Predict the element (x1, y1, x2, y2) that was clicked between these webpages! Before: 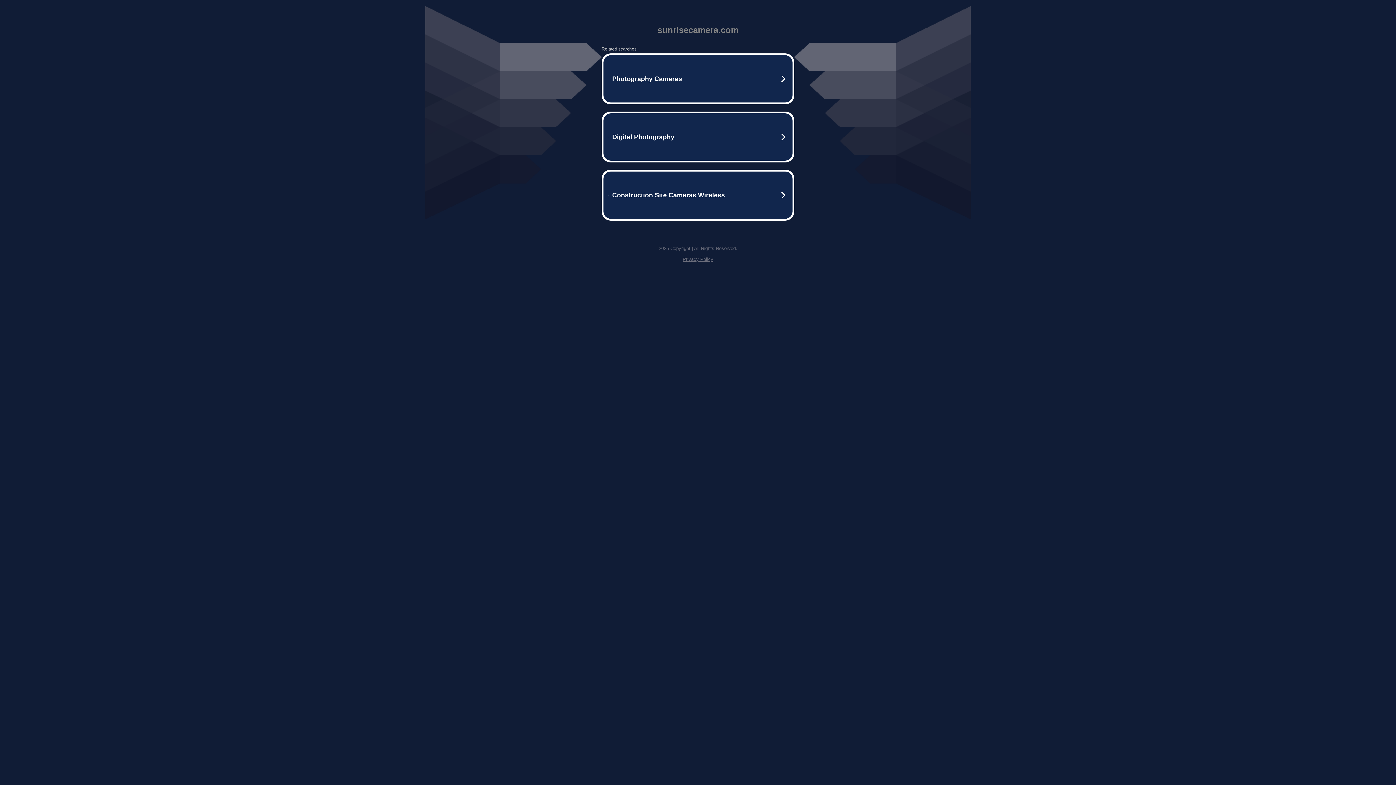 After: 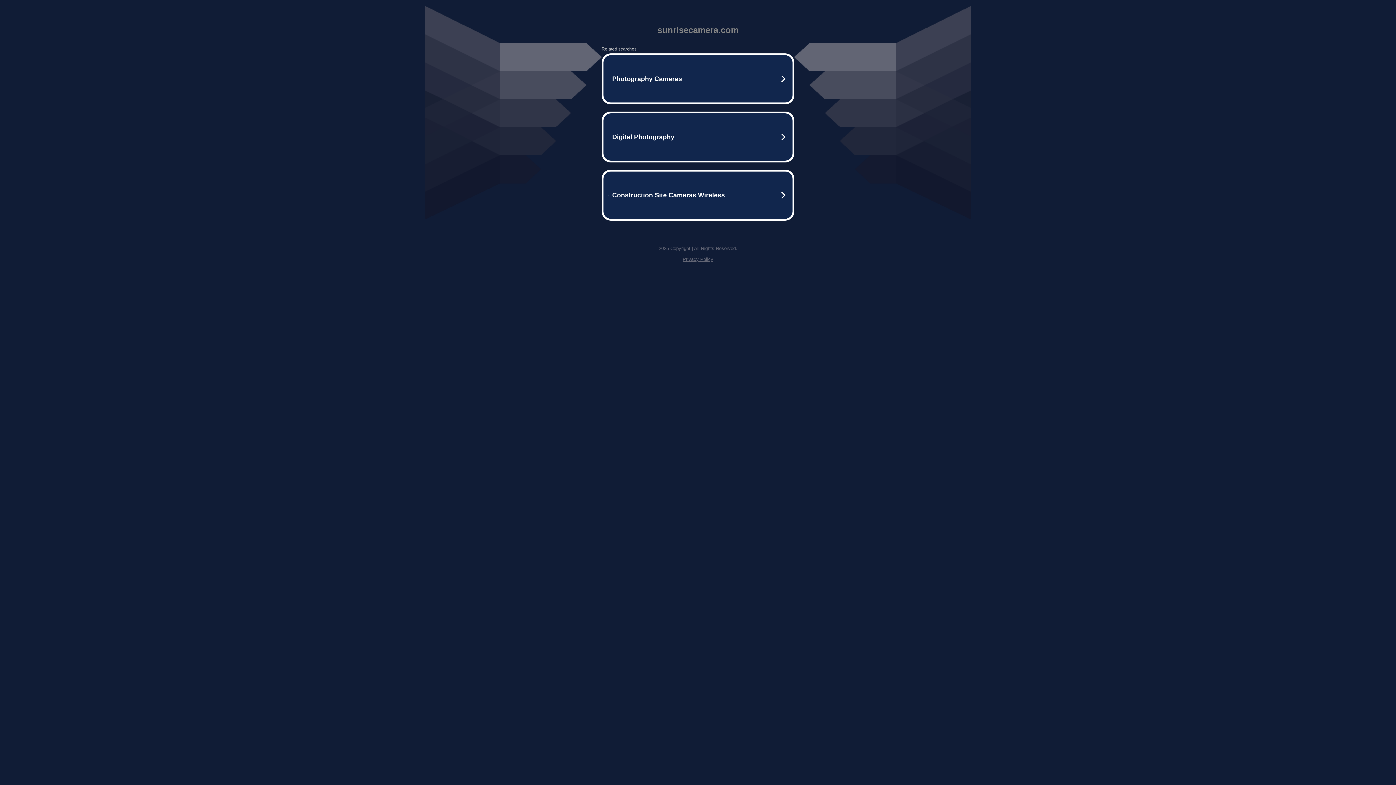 Action: label: Privacy Policy bbox: (682, 256, 713, 262)